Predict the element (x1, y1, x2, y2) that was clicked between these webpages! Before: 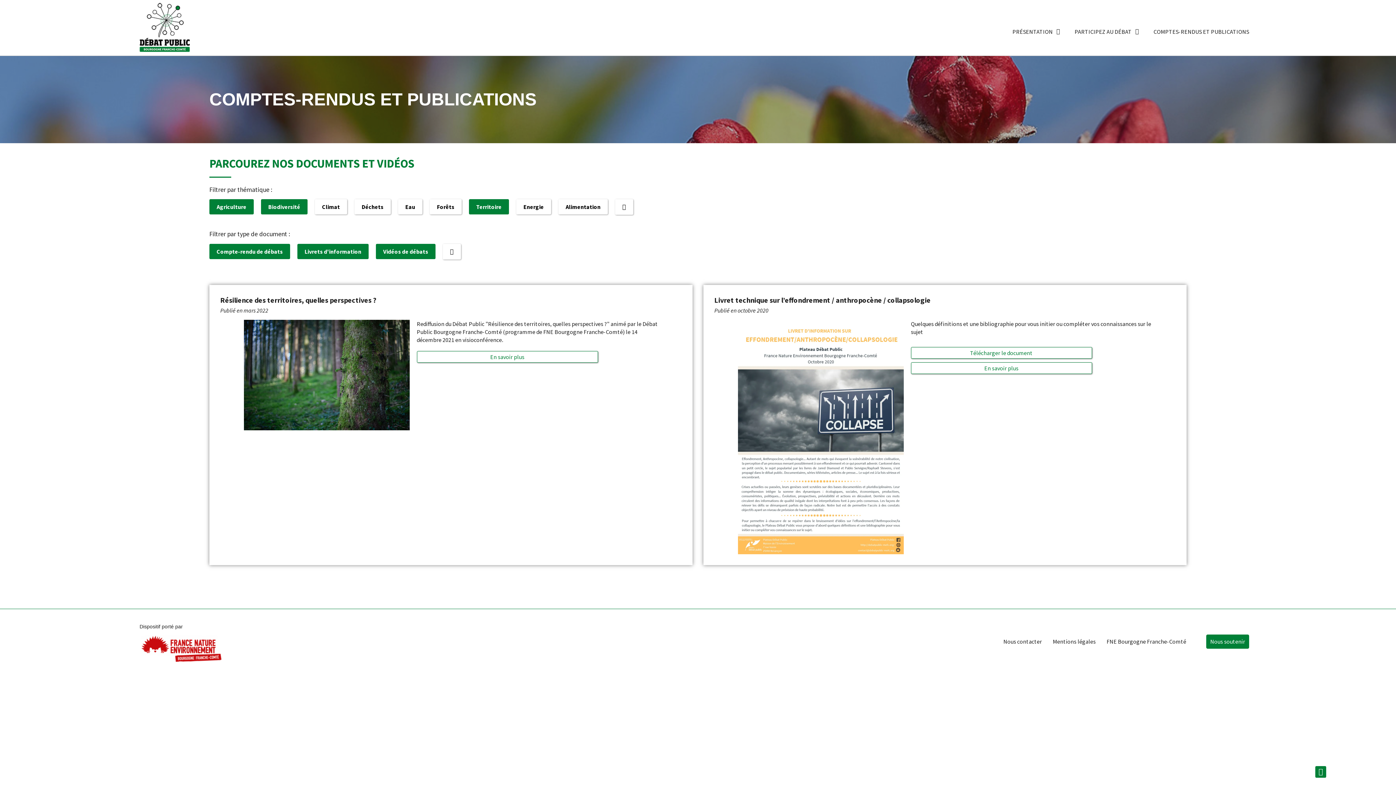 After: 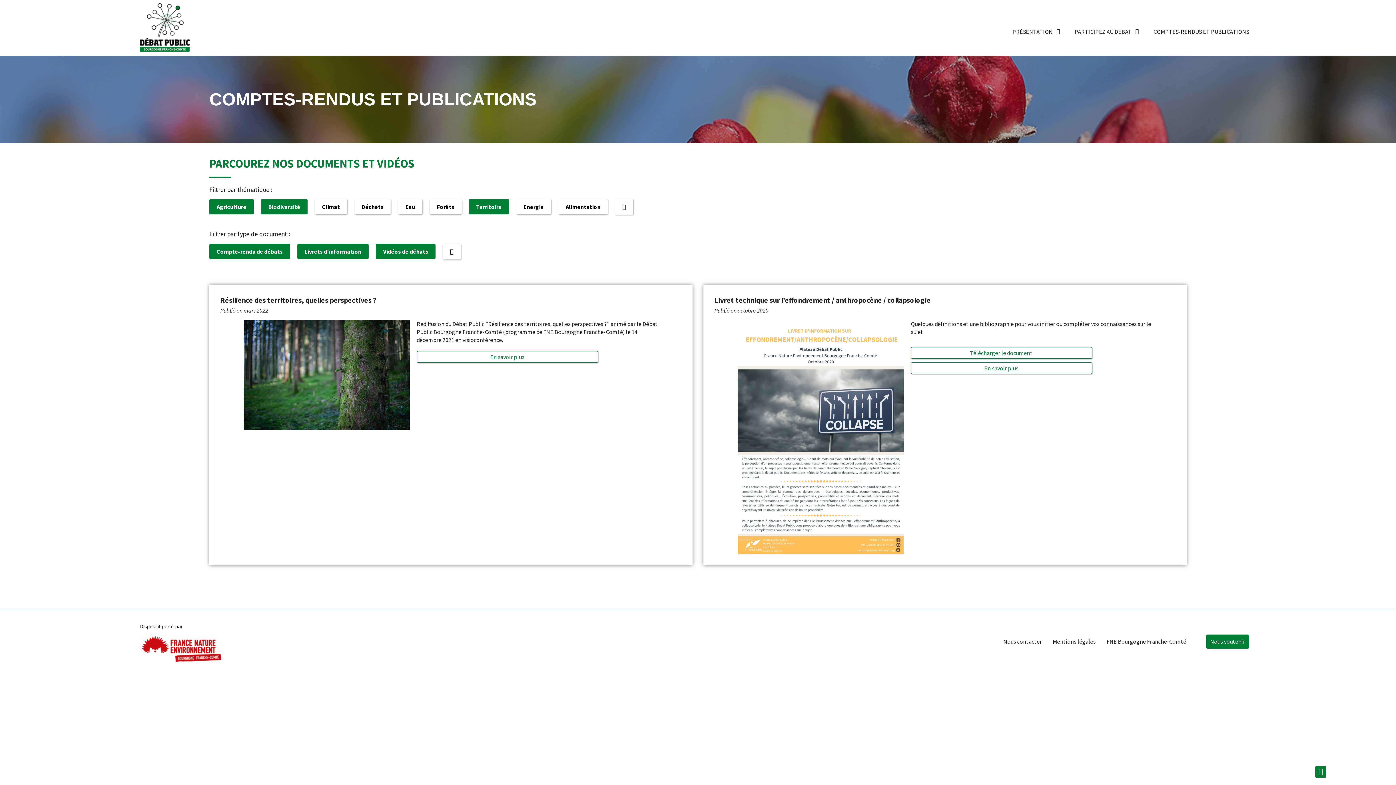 Action: bbox: (139, 634, 221, 662)